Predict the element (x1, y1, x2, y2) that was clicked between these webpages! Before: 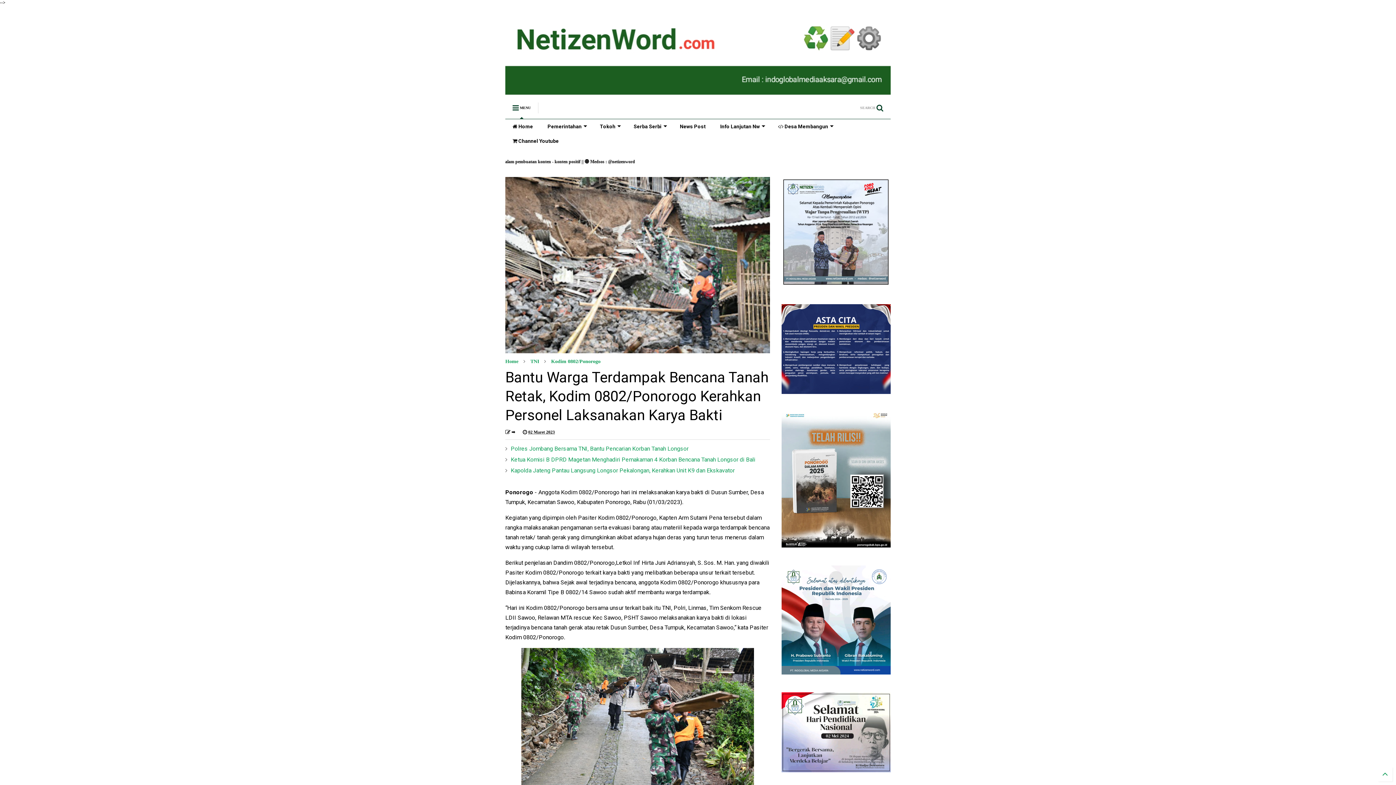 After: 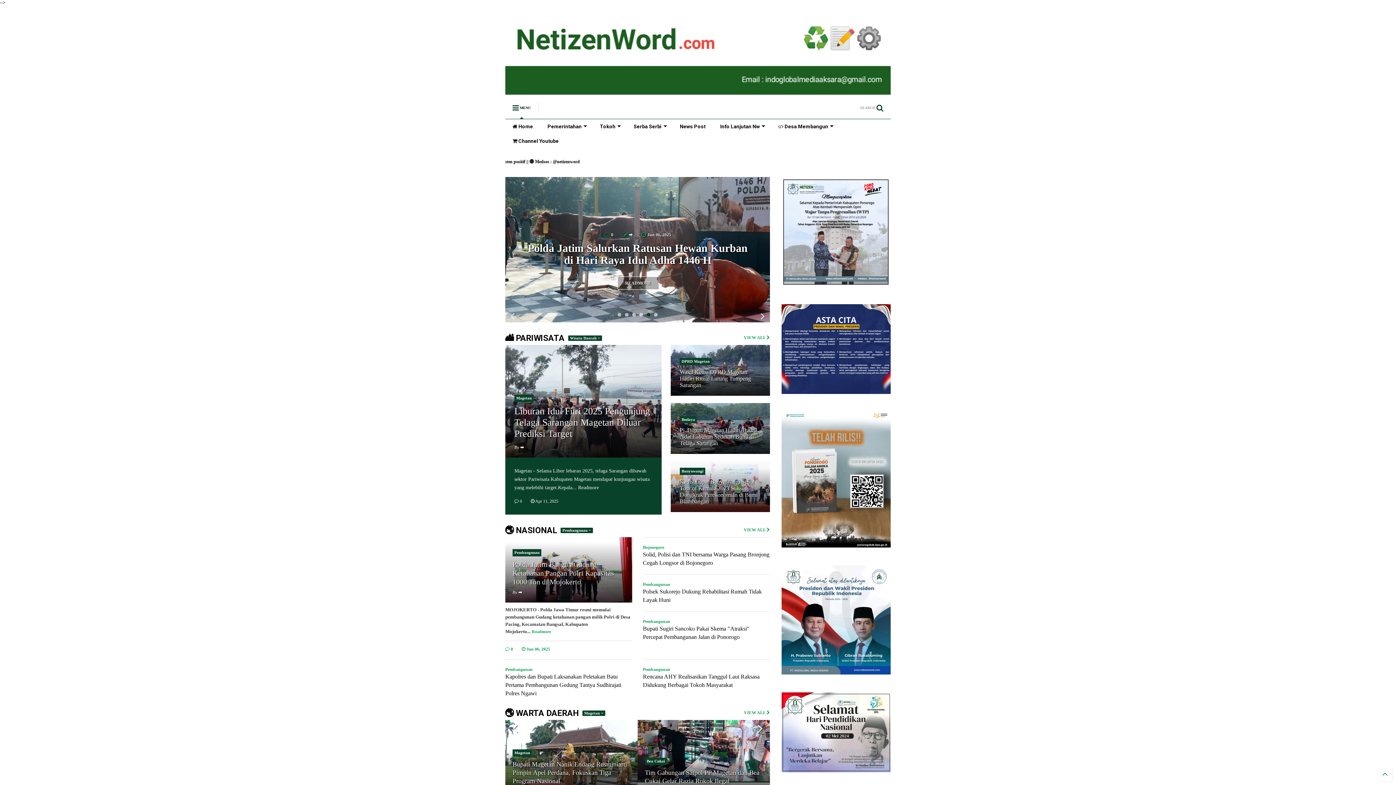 Action: bbox: (626, 119, 672, 133) label: Serba Serbi